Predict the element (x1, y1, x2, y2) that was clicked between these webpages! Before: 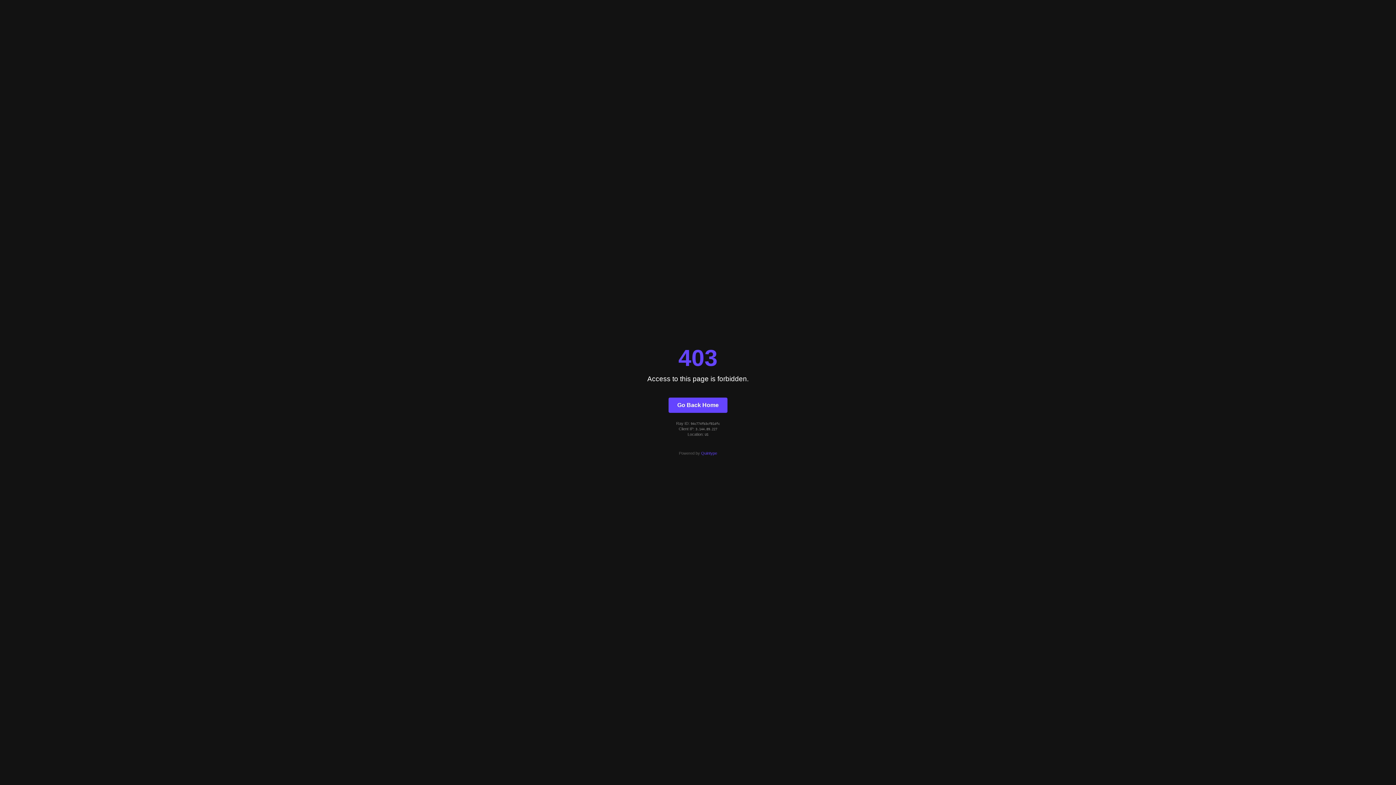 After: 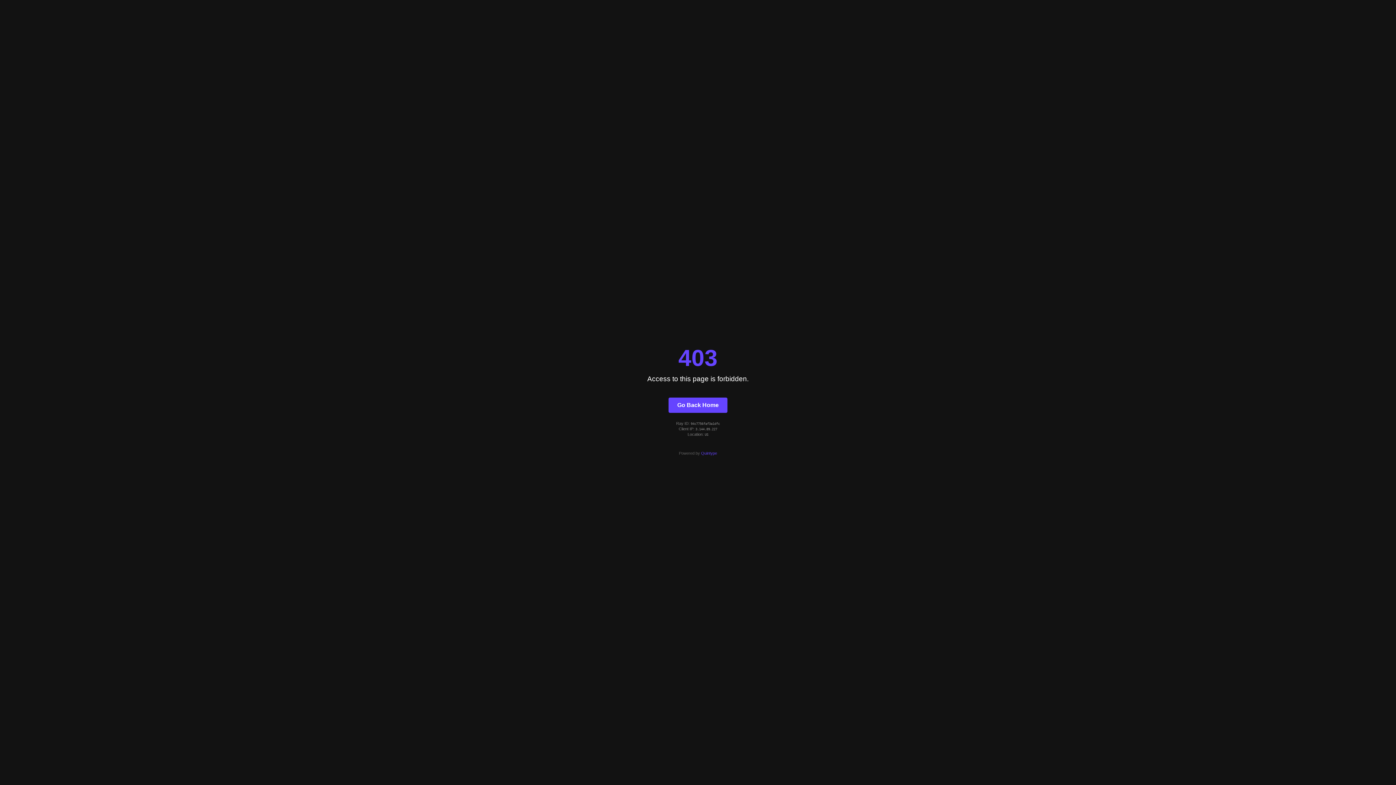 Action: label: Go Back Home bbox: (668, 397, 727, 412)